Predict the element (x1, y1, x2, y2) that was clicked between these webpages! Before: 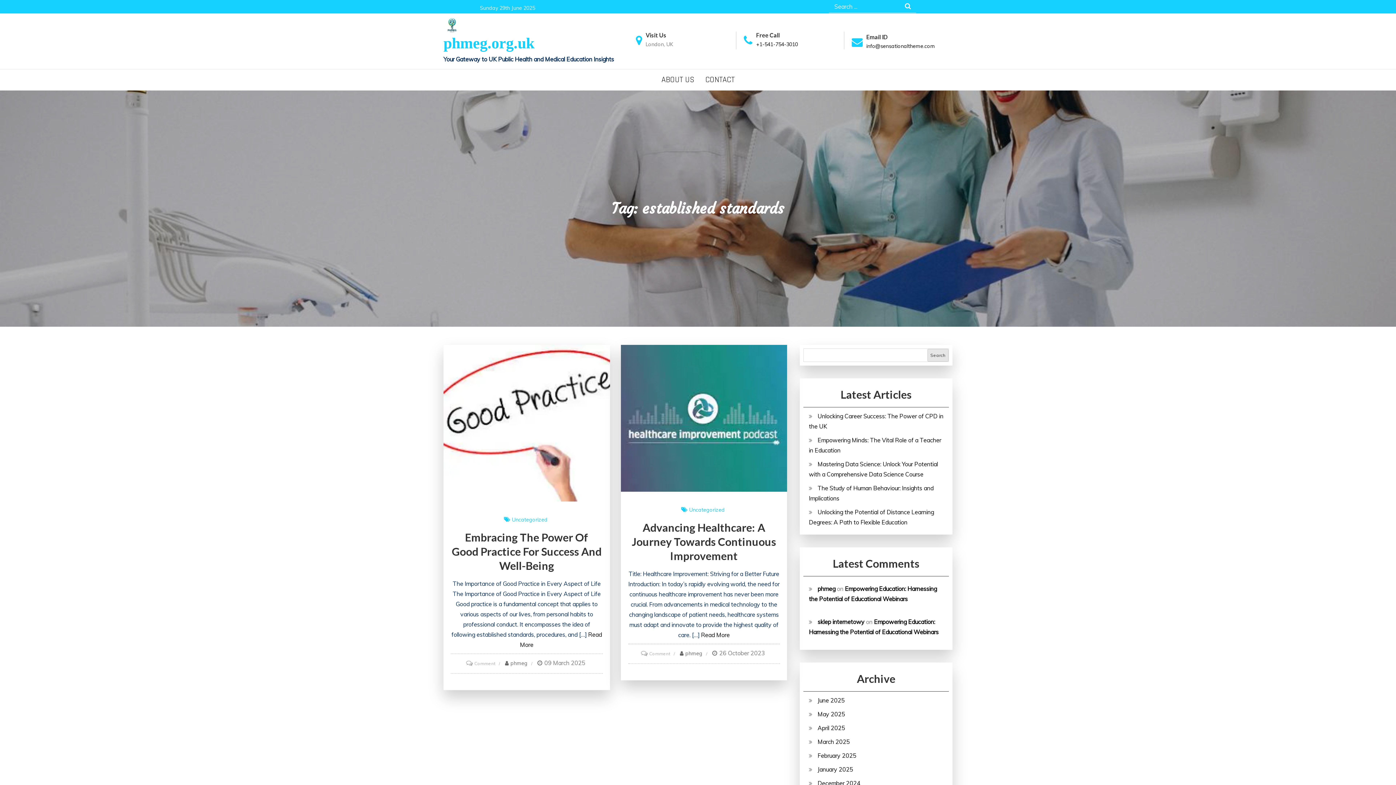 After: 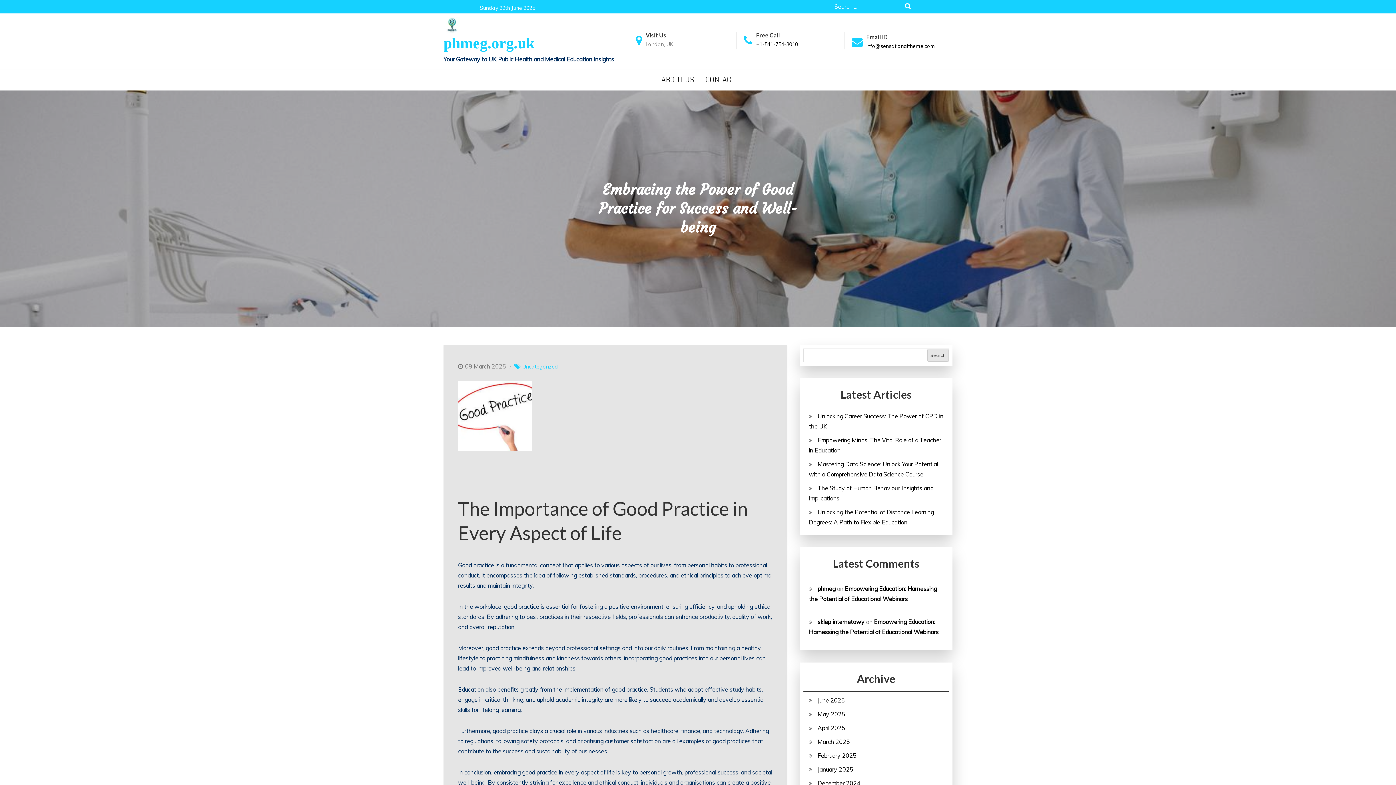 Action: label: Embracing The Power Of Good Practice For Success And Well-Being bbox: (451, 530, 601, 572)